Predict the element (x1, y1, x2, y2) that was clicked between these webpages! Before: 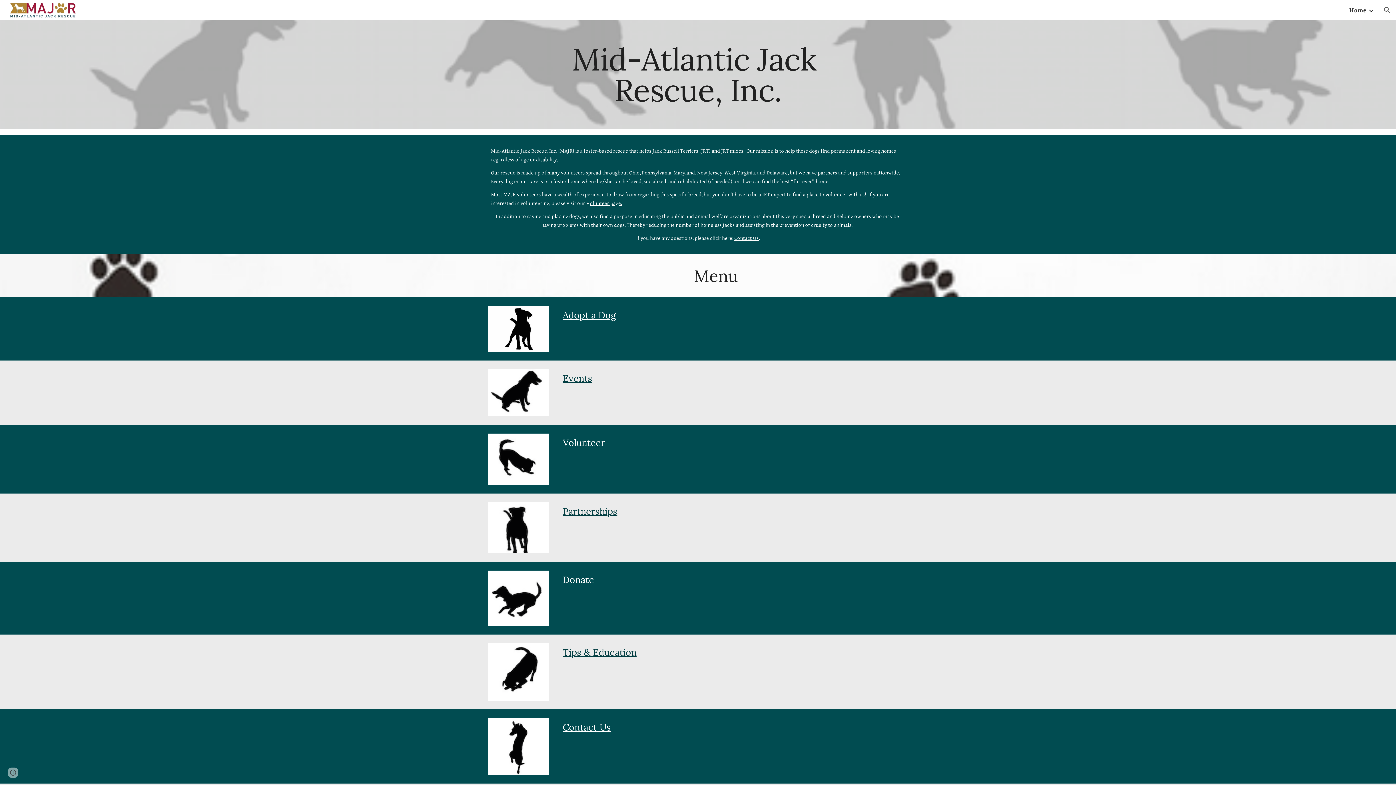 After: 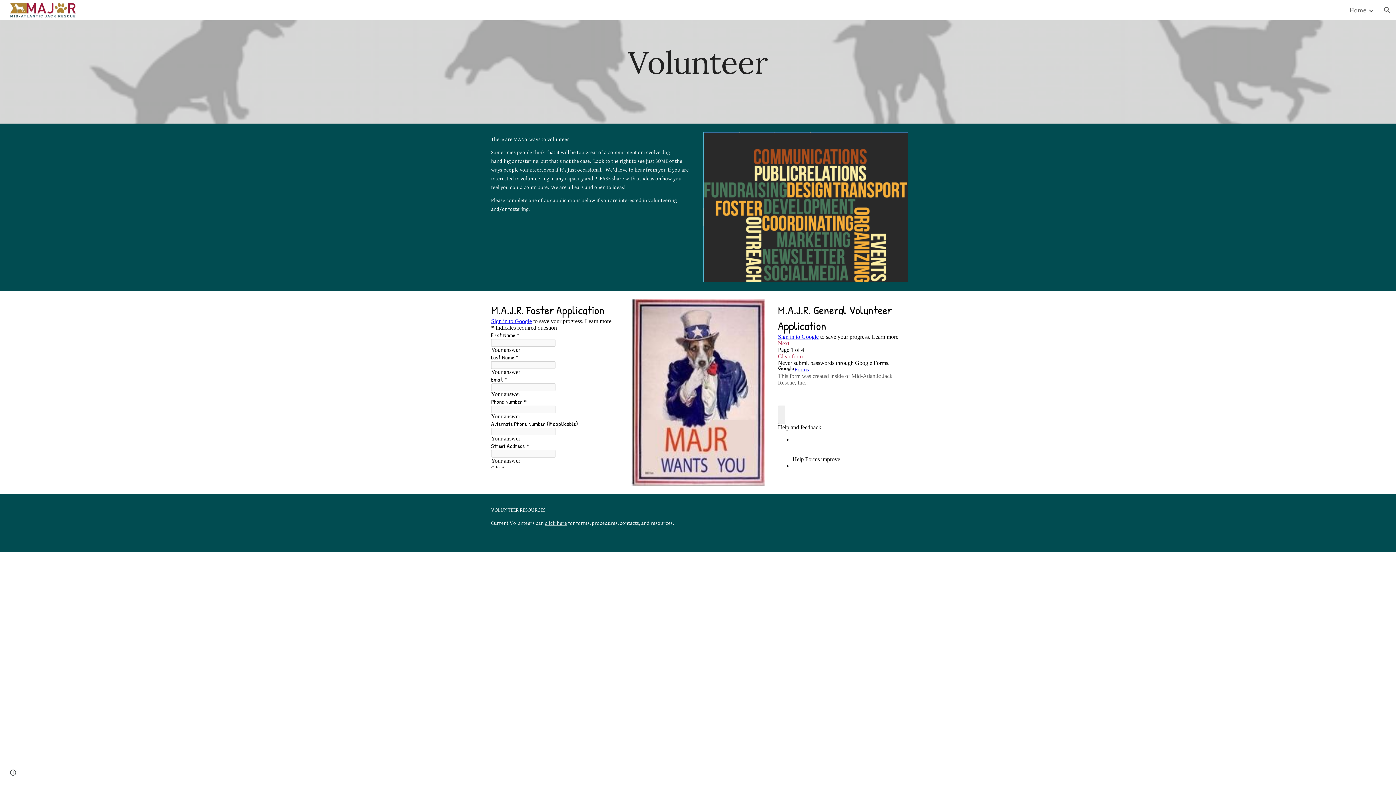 Action: bbox: (562, 437, 605, 448) label: Volunteer